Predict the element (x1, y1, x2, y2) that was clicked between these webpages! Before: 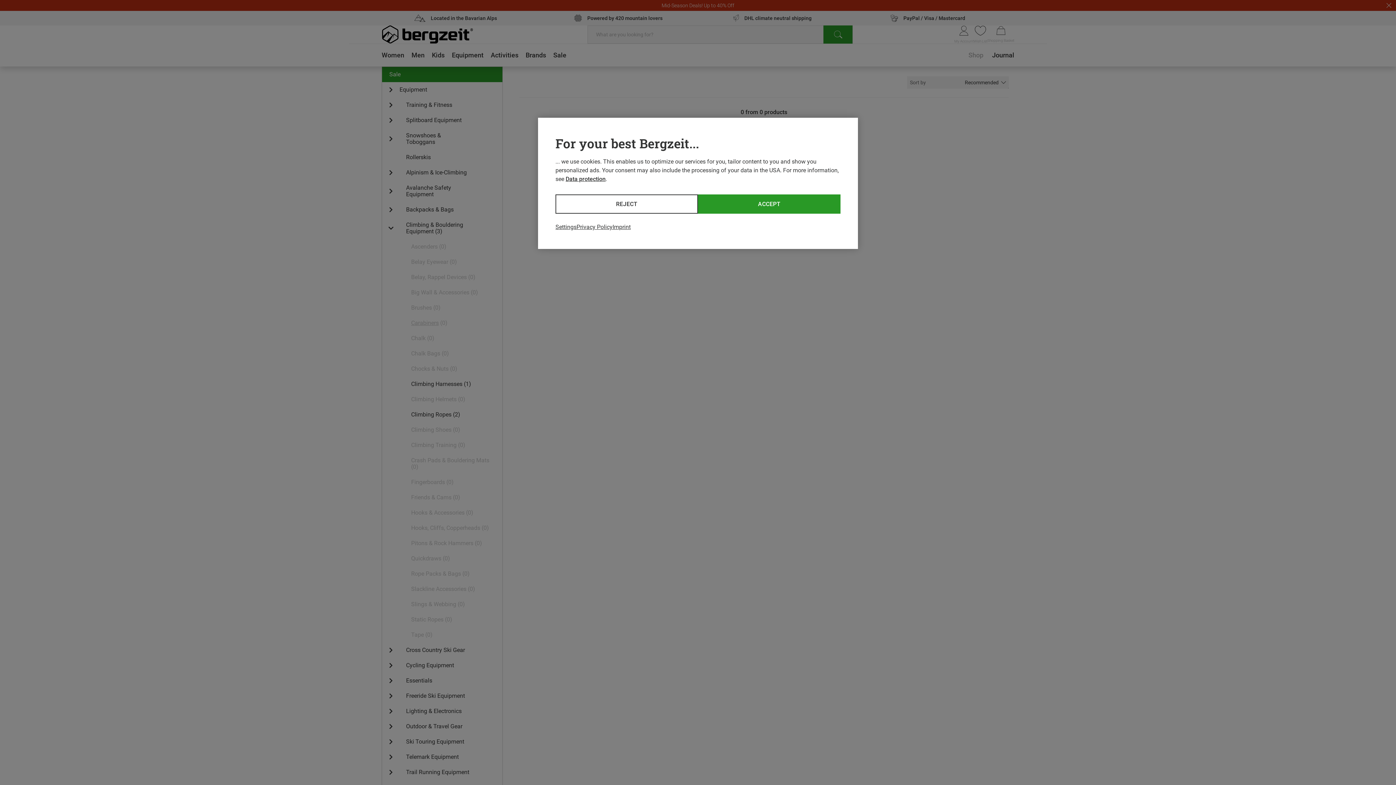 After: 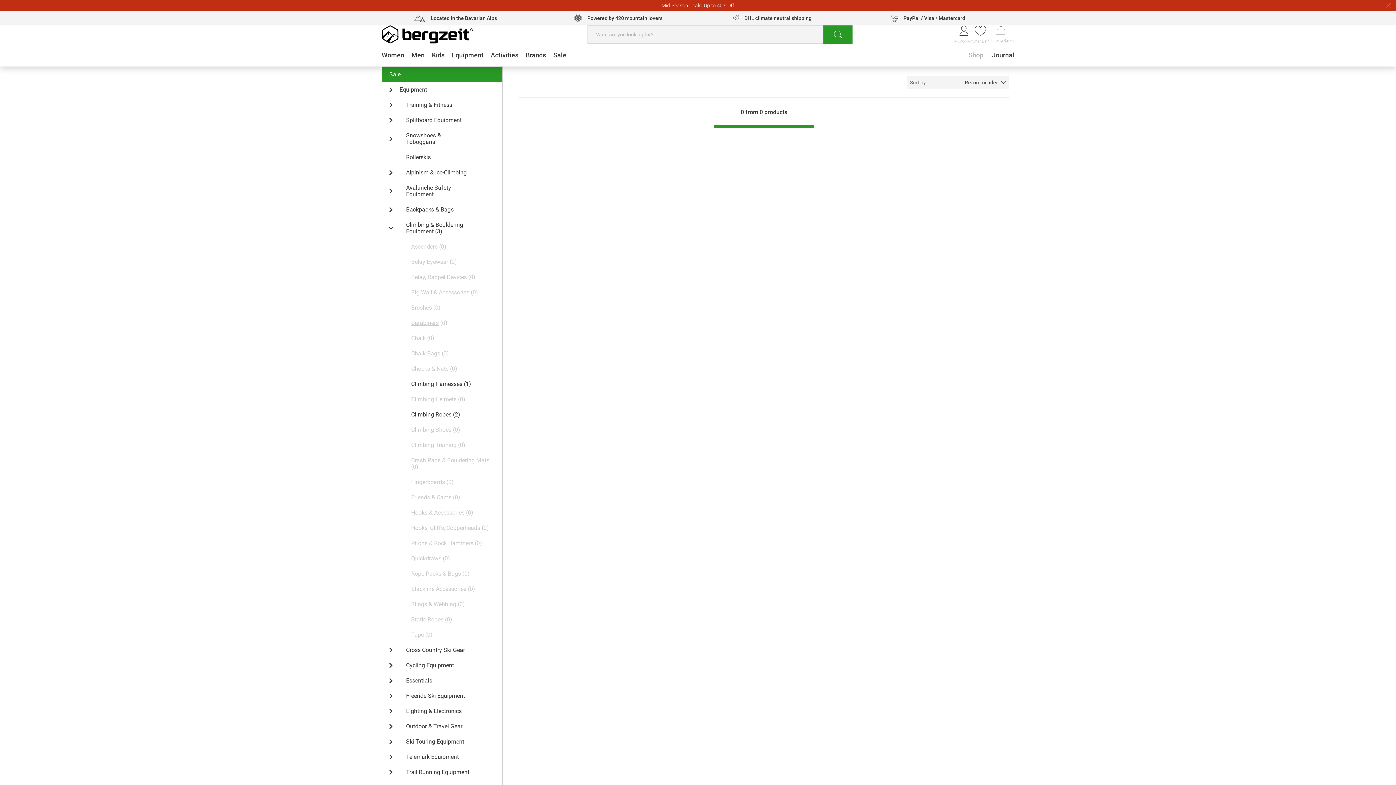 Action: label: REJECT bbox: (555, 194, 698, 213)